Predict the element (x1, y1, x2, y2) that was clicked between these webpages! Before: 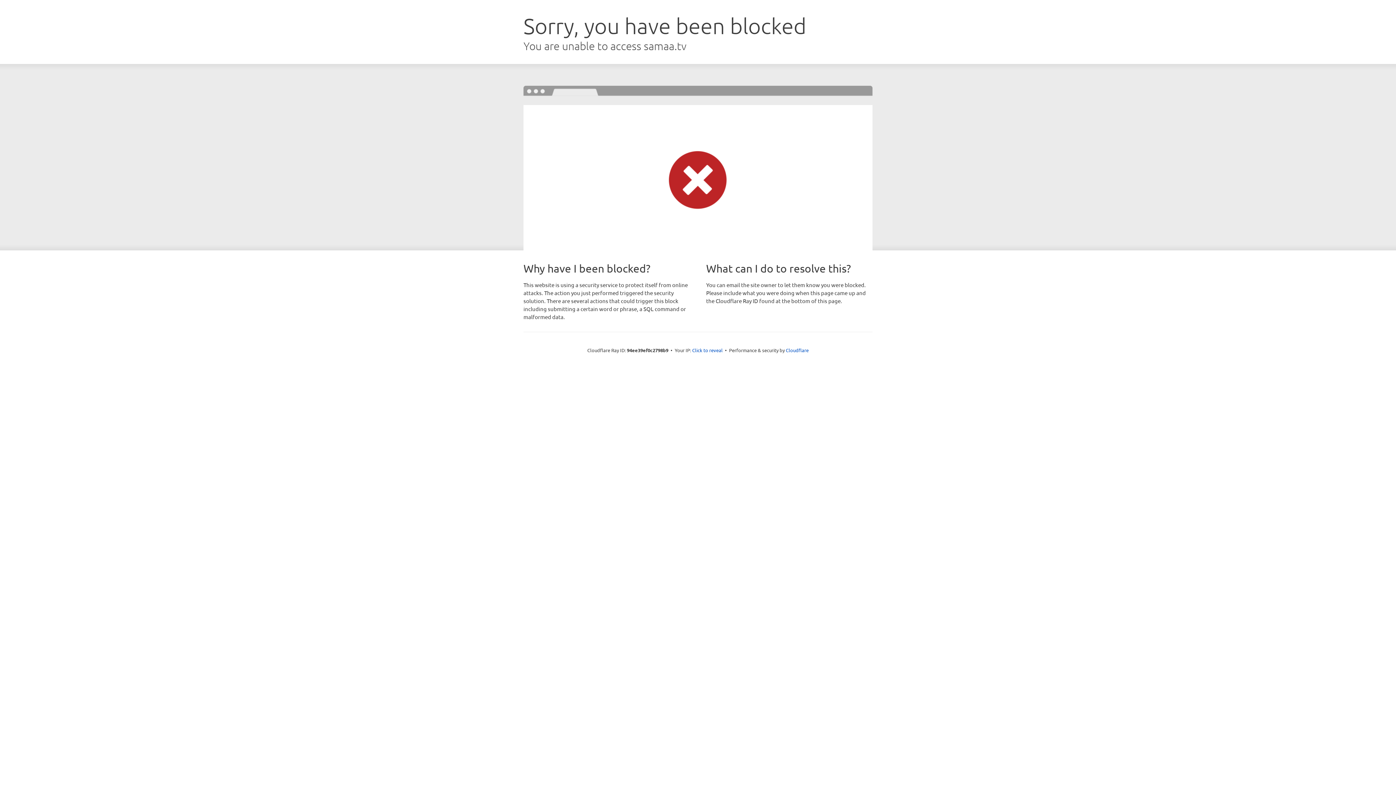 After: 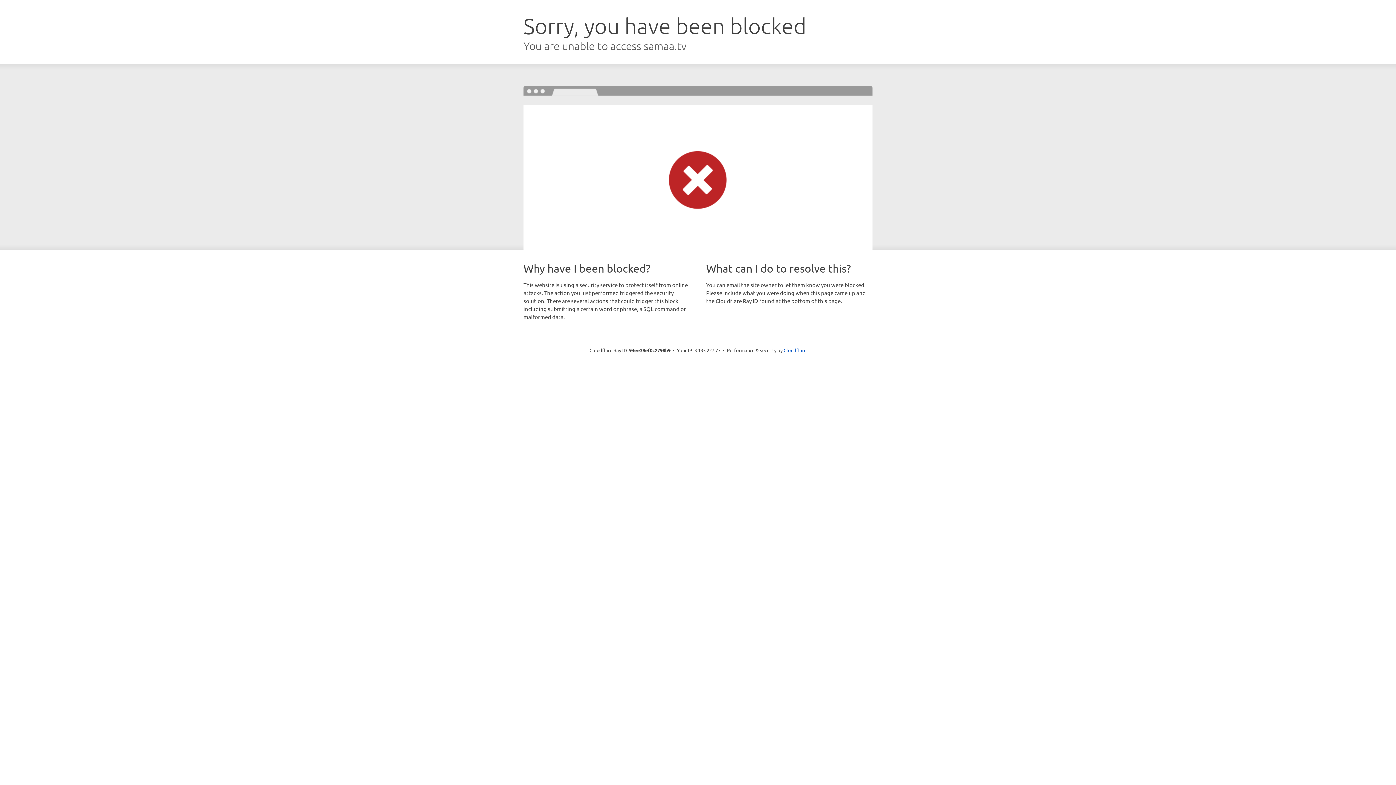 Action: bbox: (692, 346, 722, 353) label: Click to reveal